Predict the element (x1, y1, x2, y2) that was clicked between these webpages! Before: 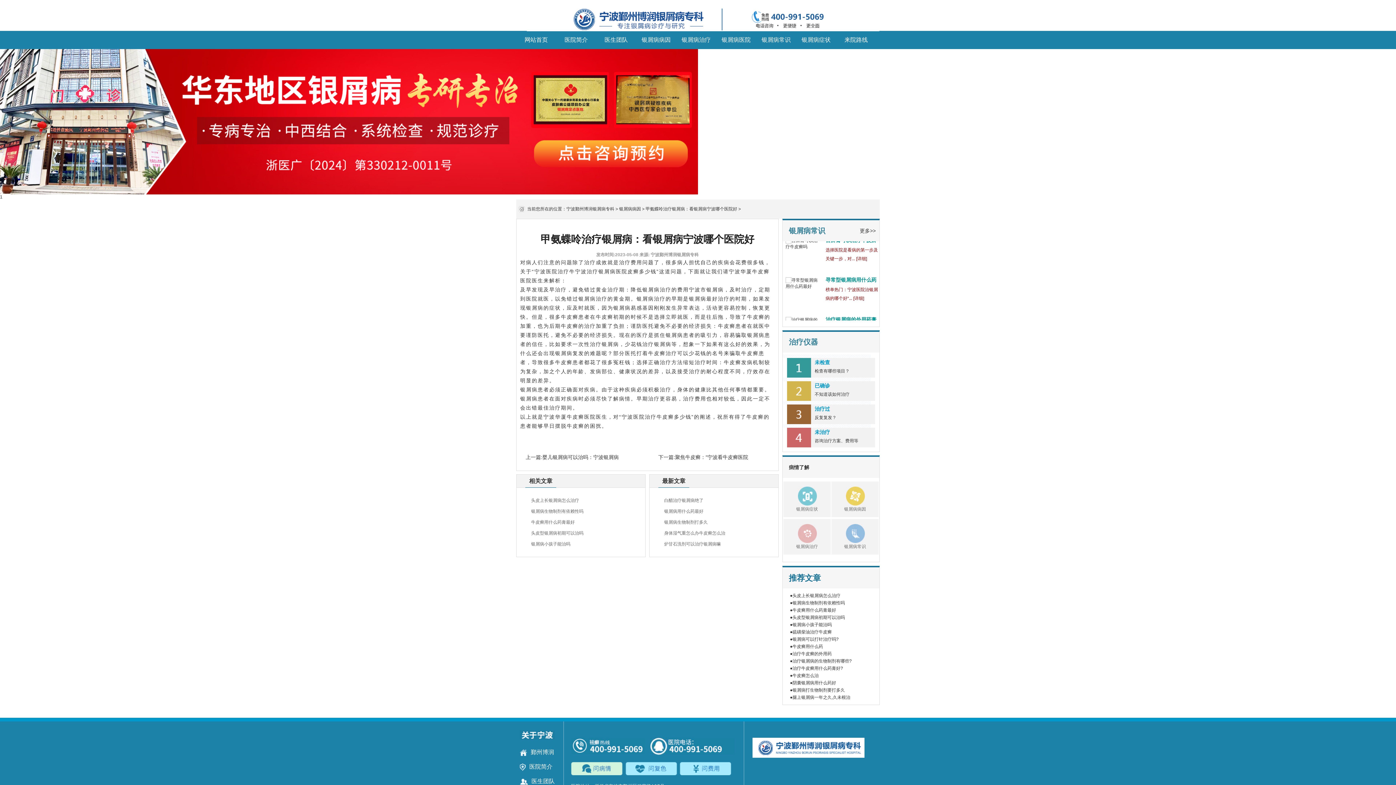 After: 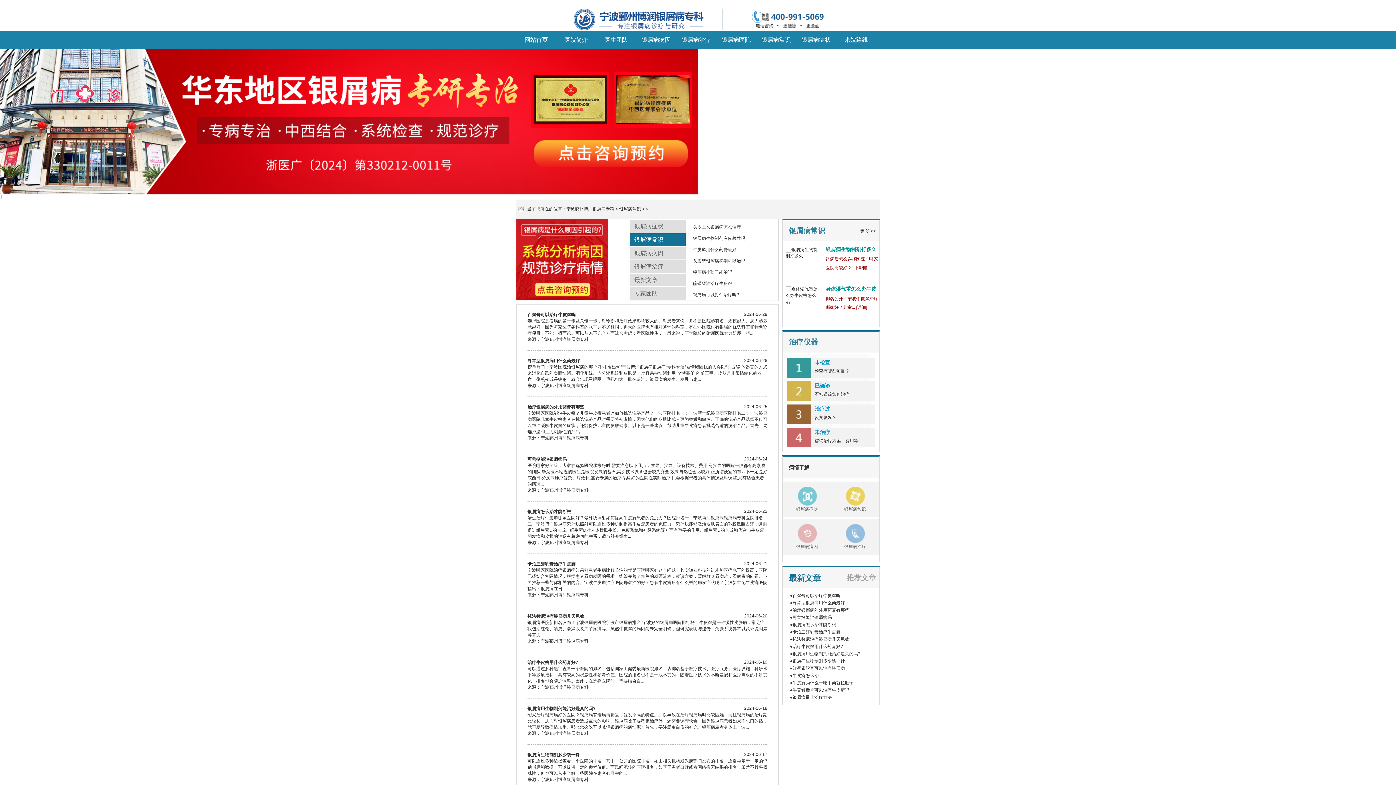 Action: bbox: (756, 30, 796, 49) label: 银屑病常识